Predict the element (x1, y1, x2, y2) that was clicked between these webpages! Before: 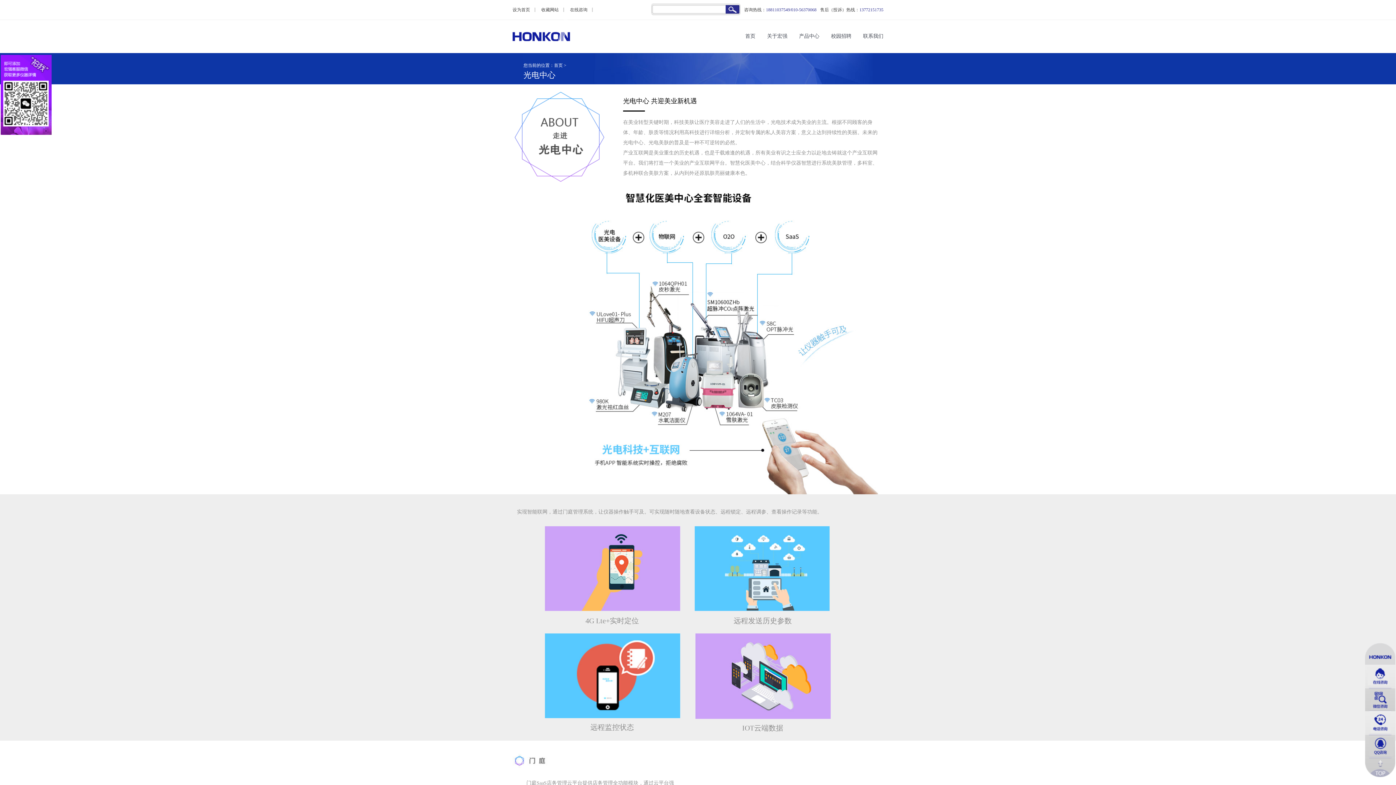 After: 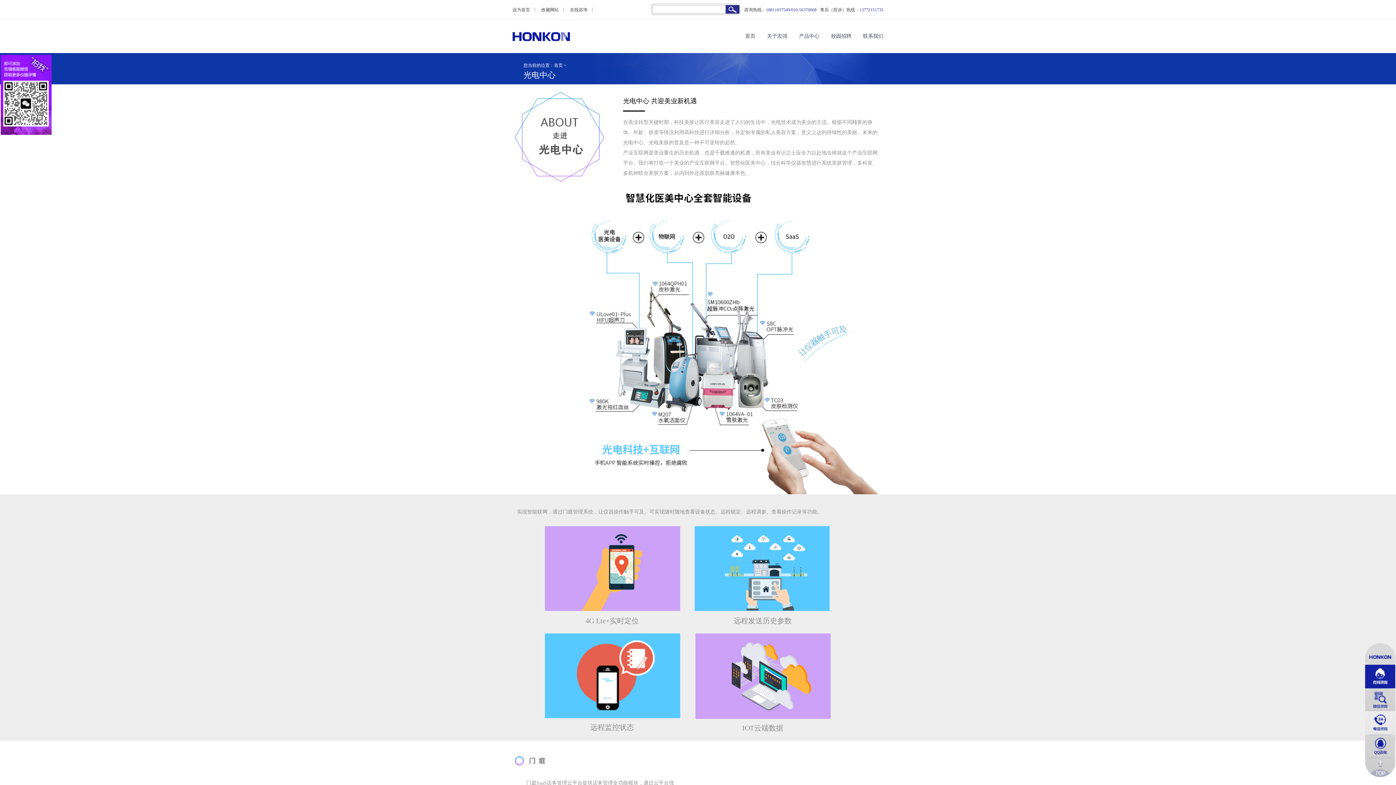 Action: bbox: (1365, 665, 1395, 688)